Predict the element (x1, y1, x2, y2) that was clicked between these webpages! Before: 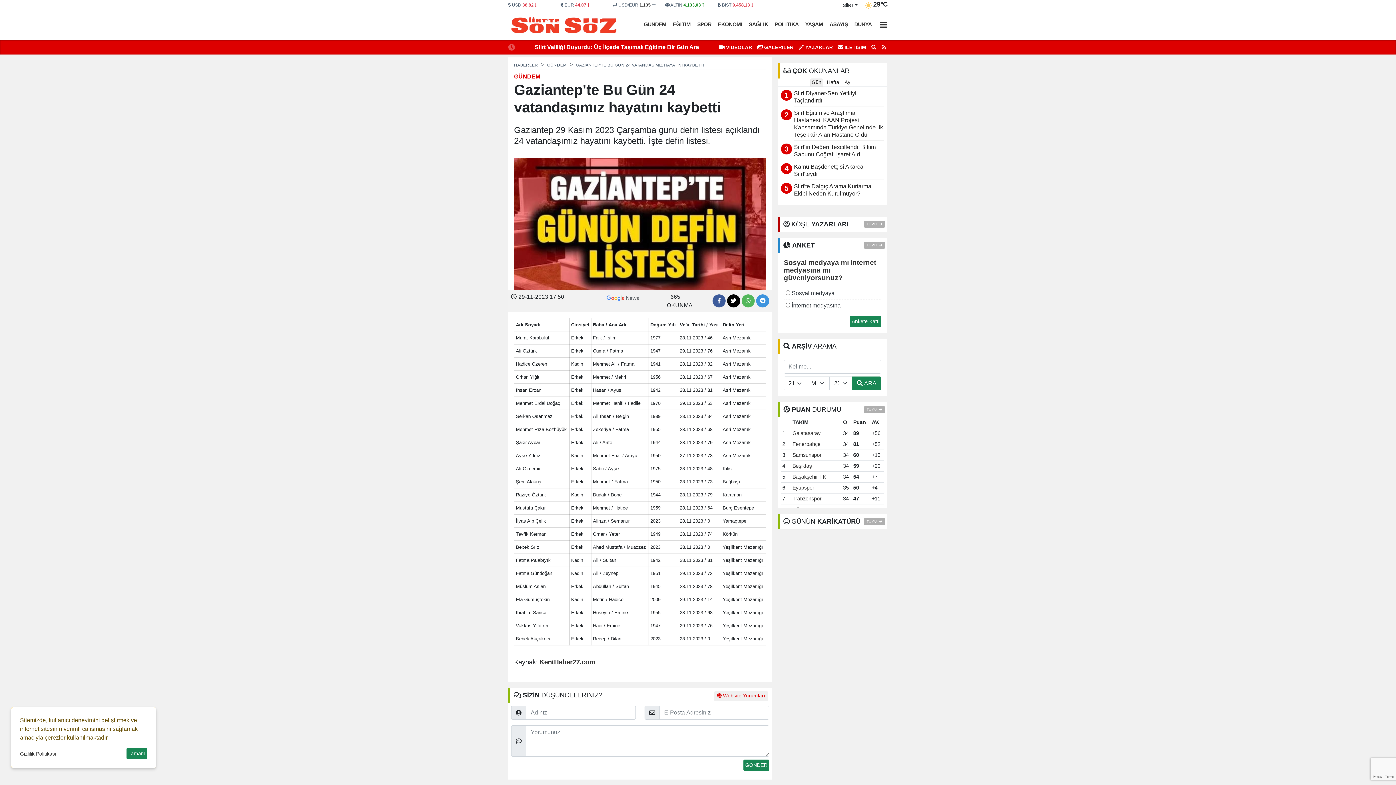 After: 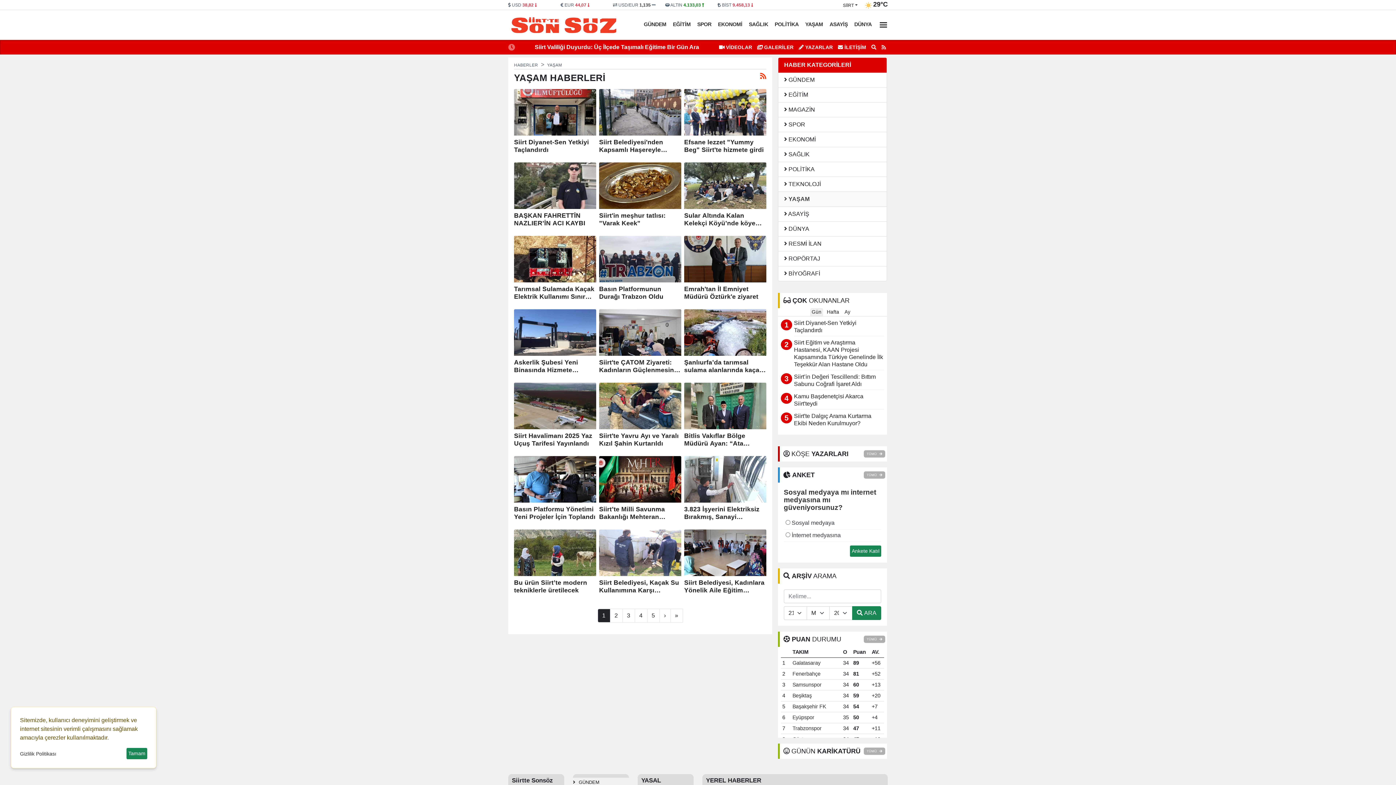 Action: bbox: (802, 18, 826, 30) label: YAŞAM